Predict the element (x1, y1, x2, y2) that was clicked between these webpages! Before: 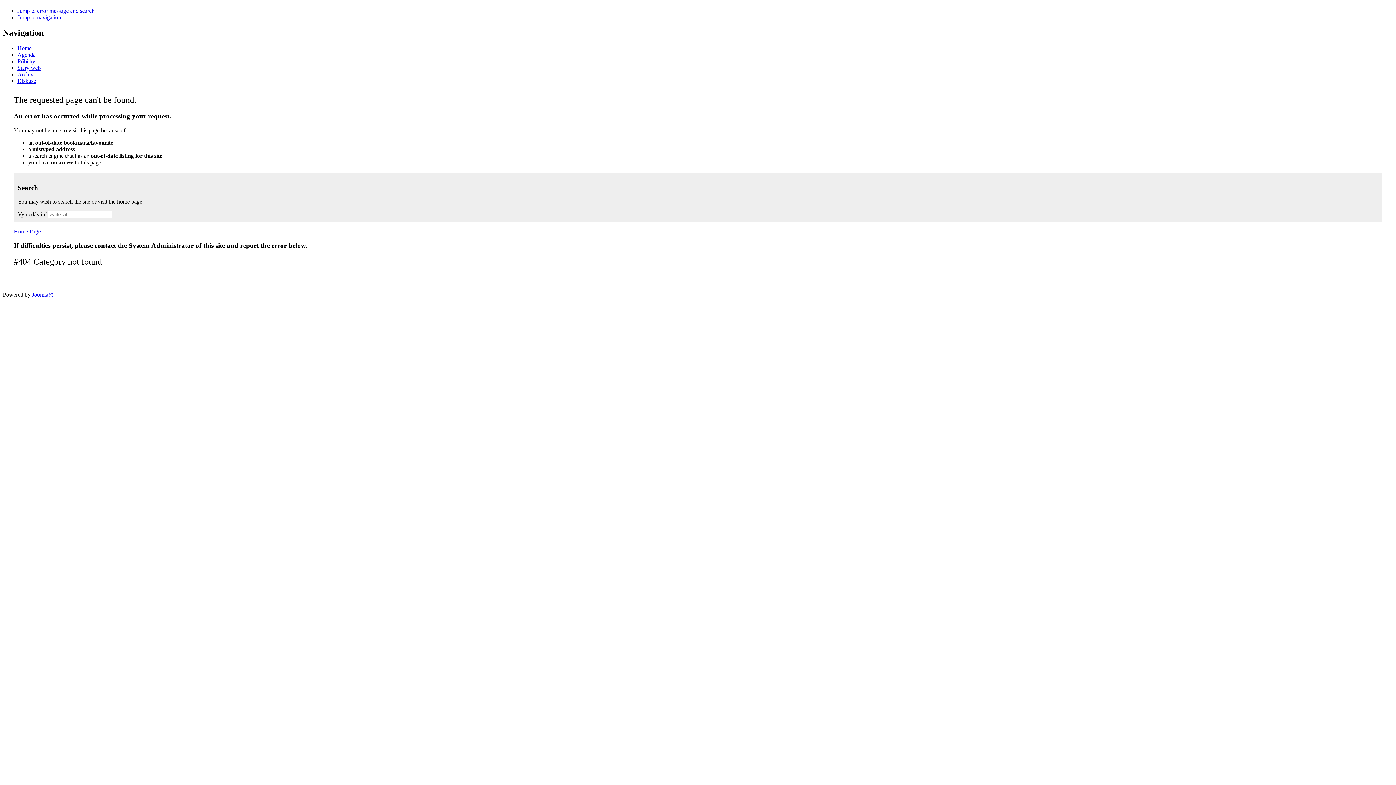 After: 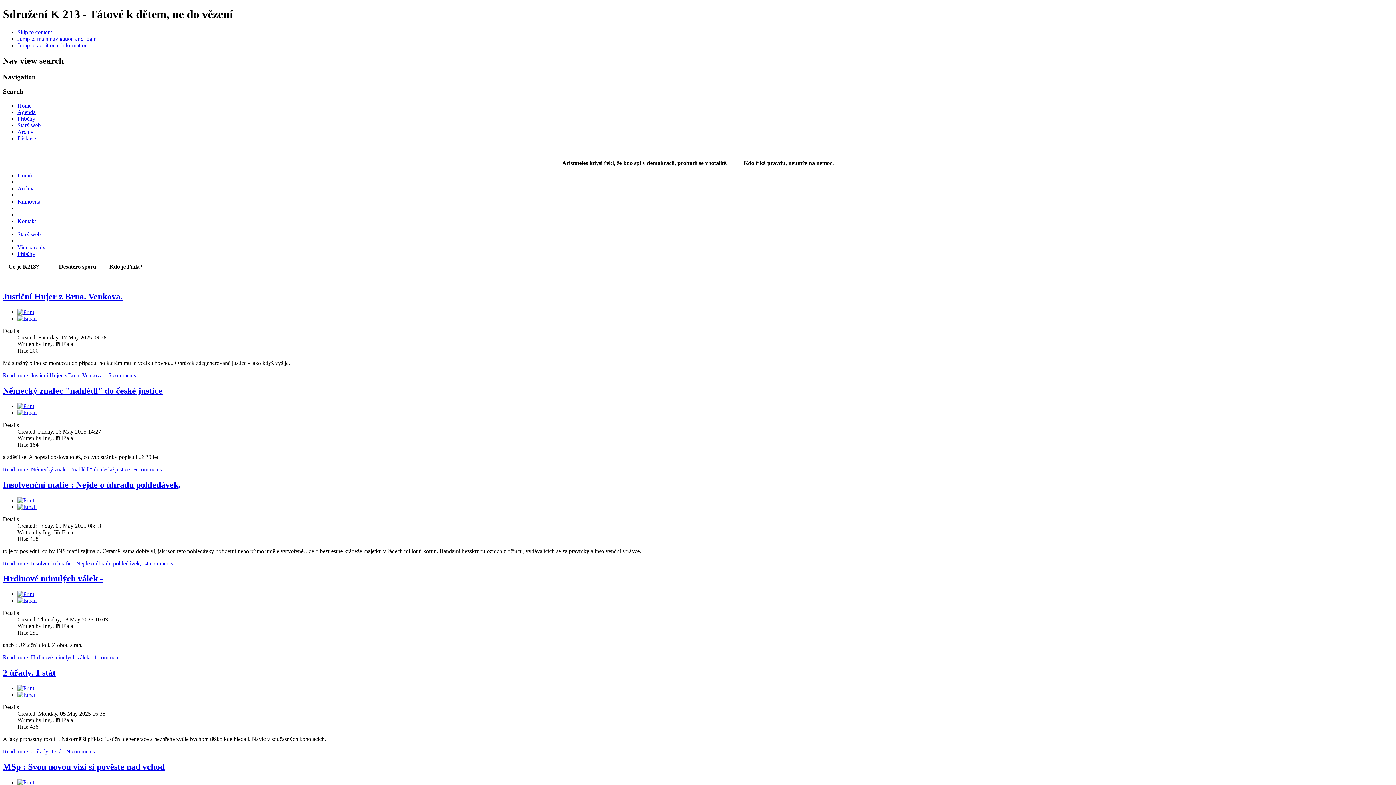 Action: bbox: (17, 45, 31, 51) label: Home